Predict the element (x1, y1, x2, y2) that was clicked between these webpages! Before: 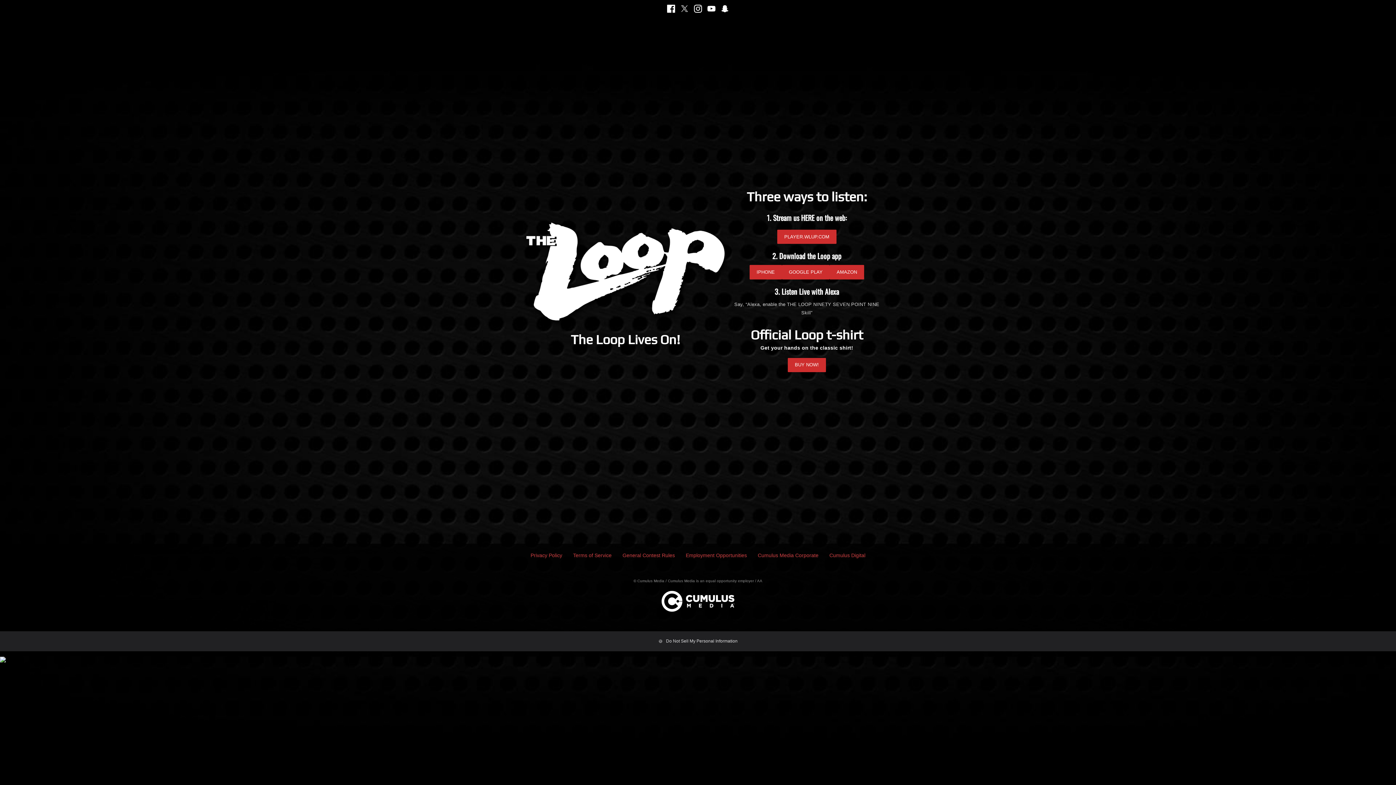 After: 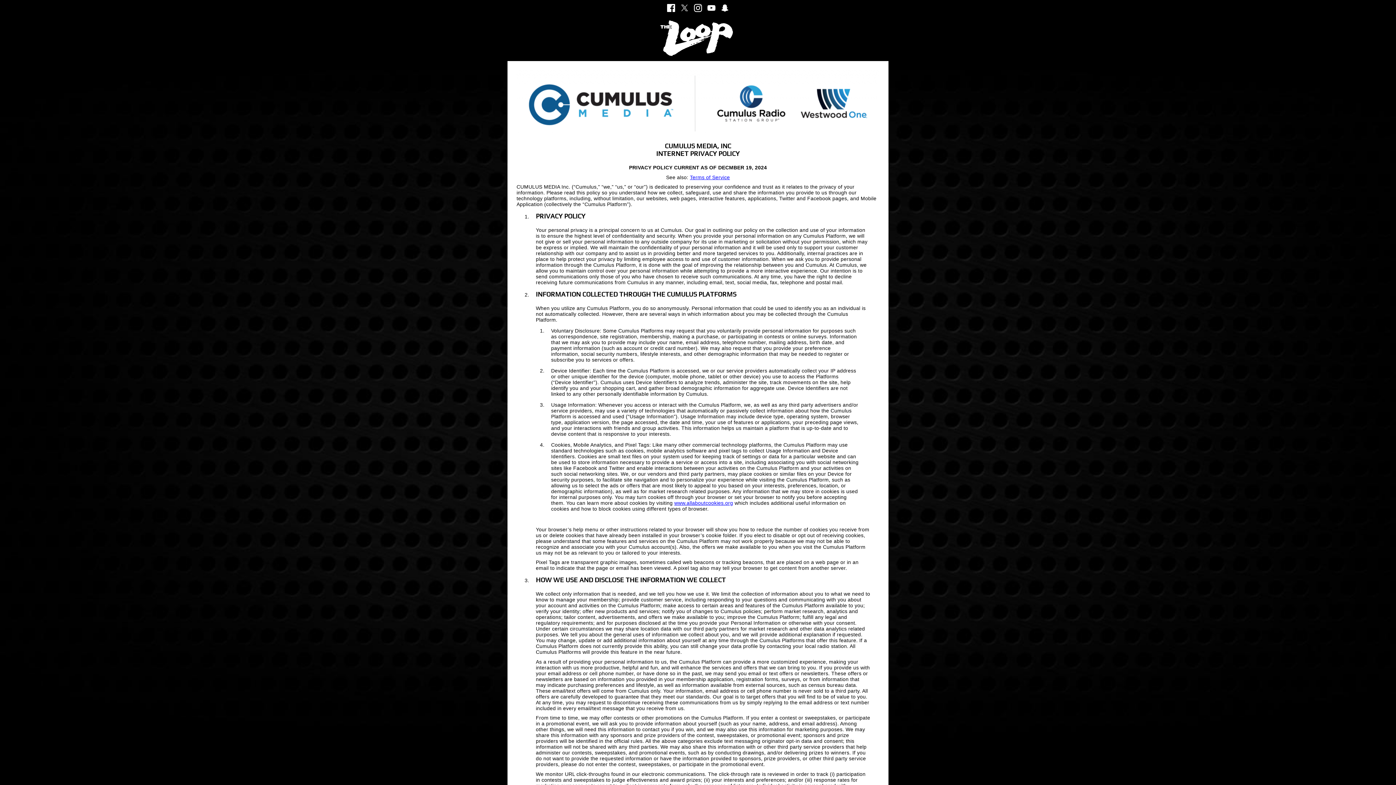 Action: label: Privacy Policy bbox: (525, 549, 567, 562)